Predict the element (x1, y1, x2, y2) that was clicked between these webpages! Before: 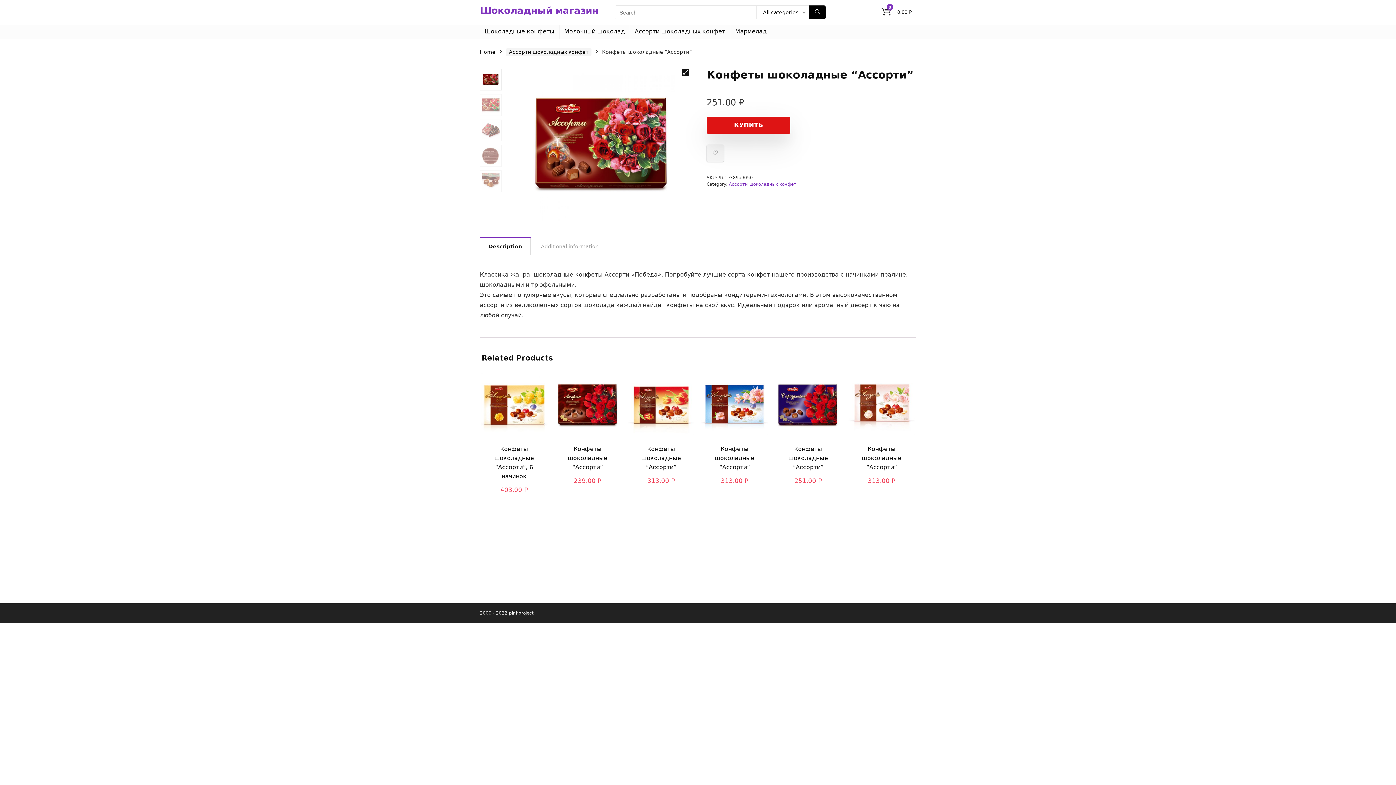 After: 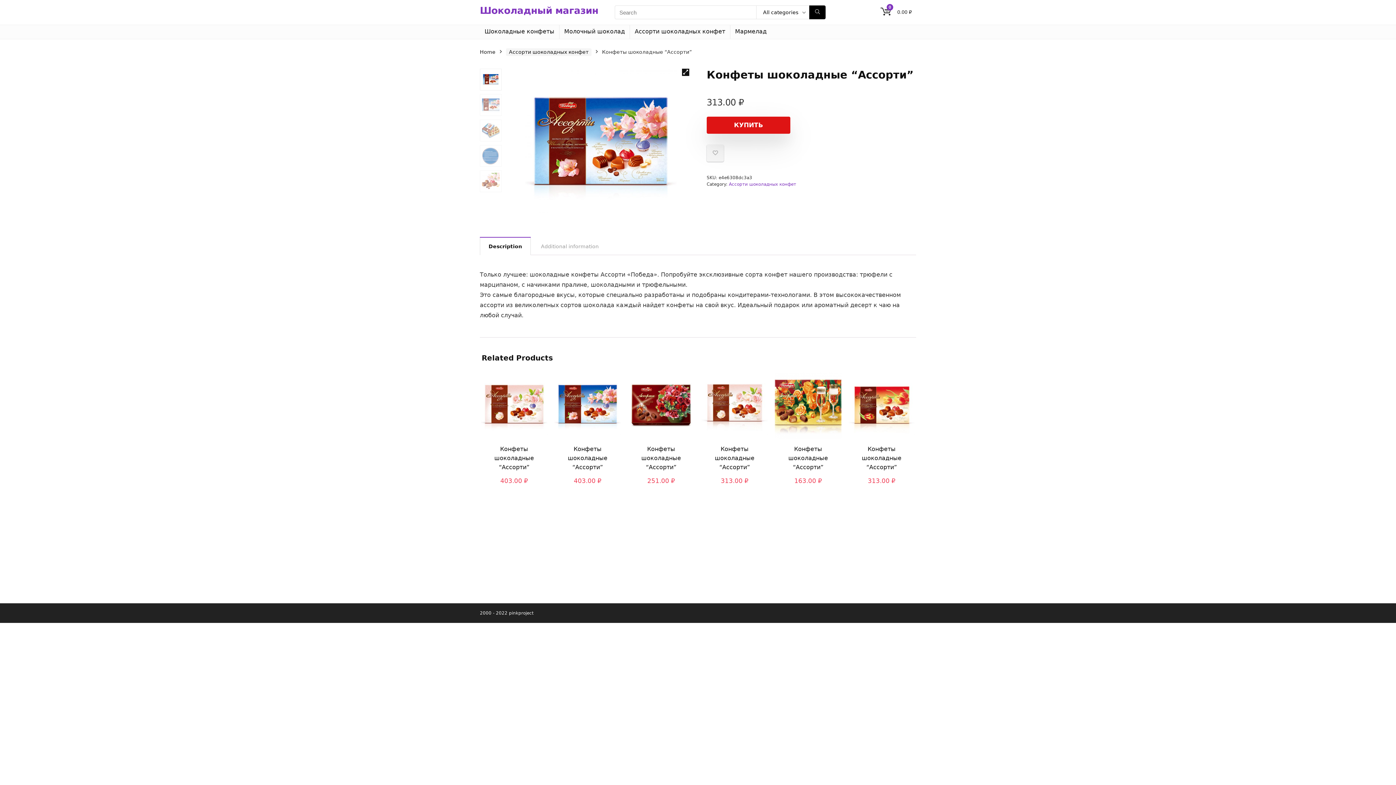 Action: label: Конфеты шоколадные “Ассорти” bbox: (715, 445, 754, 470)